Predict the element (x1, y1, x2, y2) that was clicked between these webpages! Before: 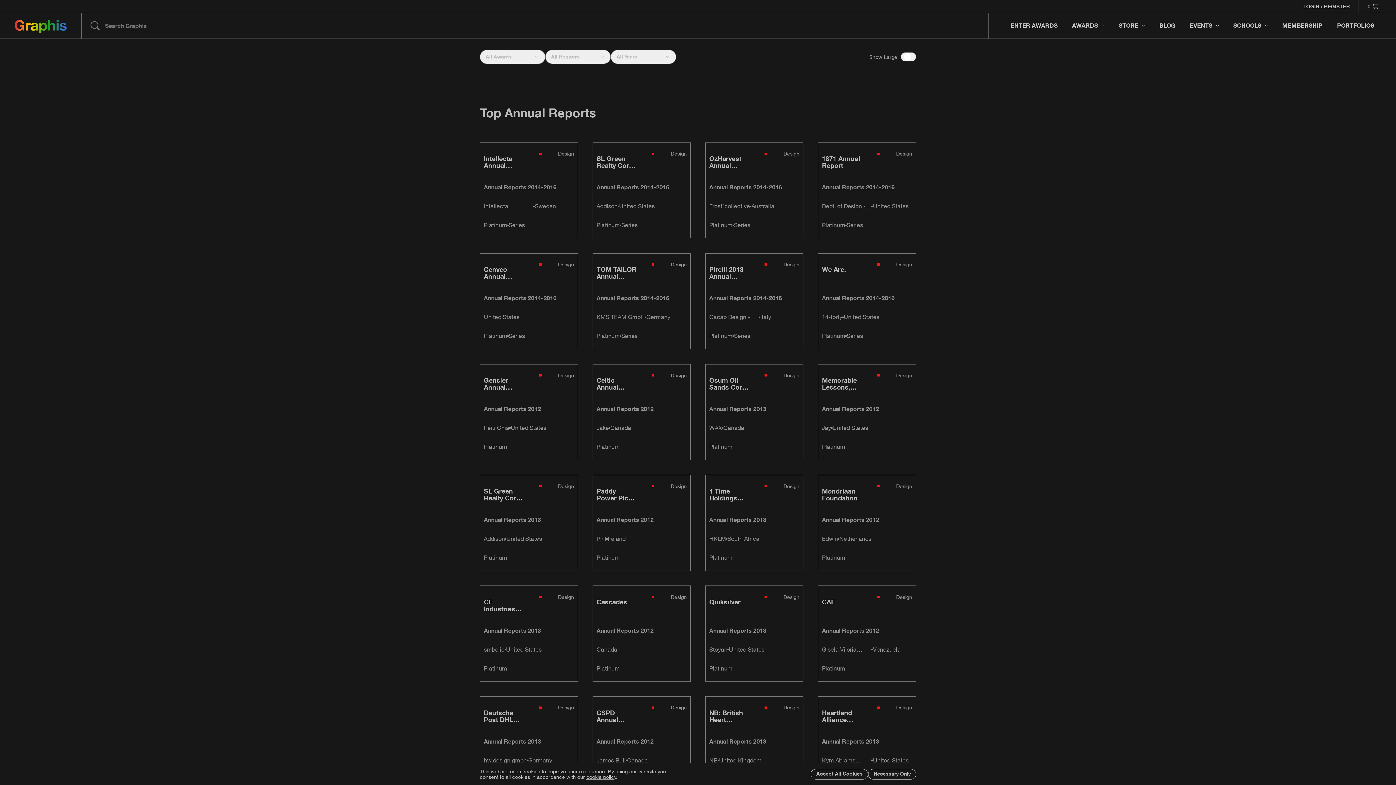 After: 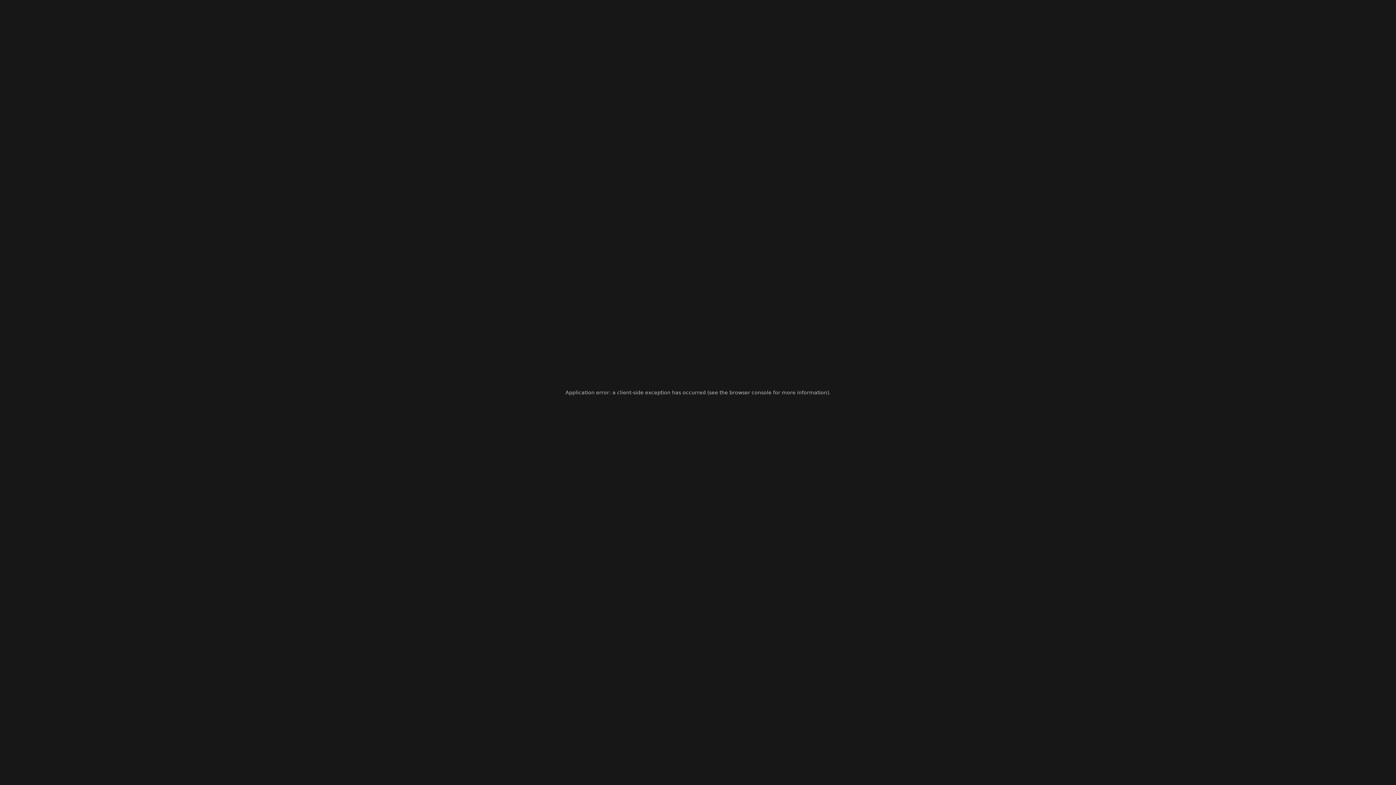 Action: bbox: (480, 142, 577, 238)